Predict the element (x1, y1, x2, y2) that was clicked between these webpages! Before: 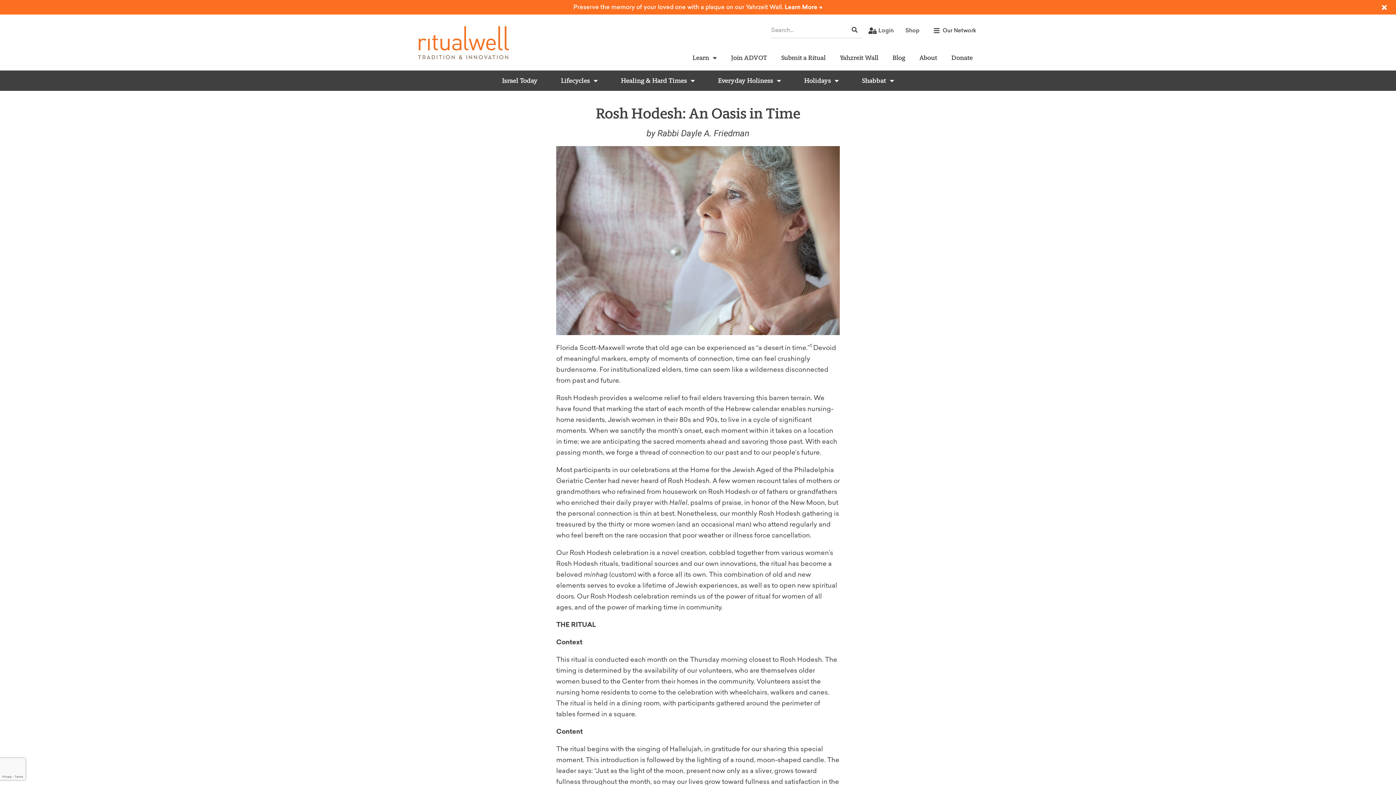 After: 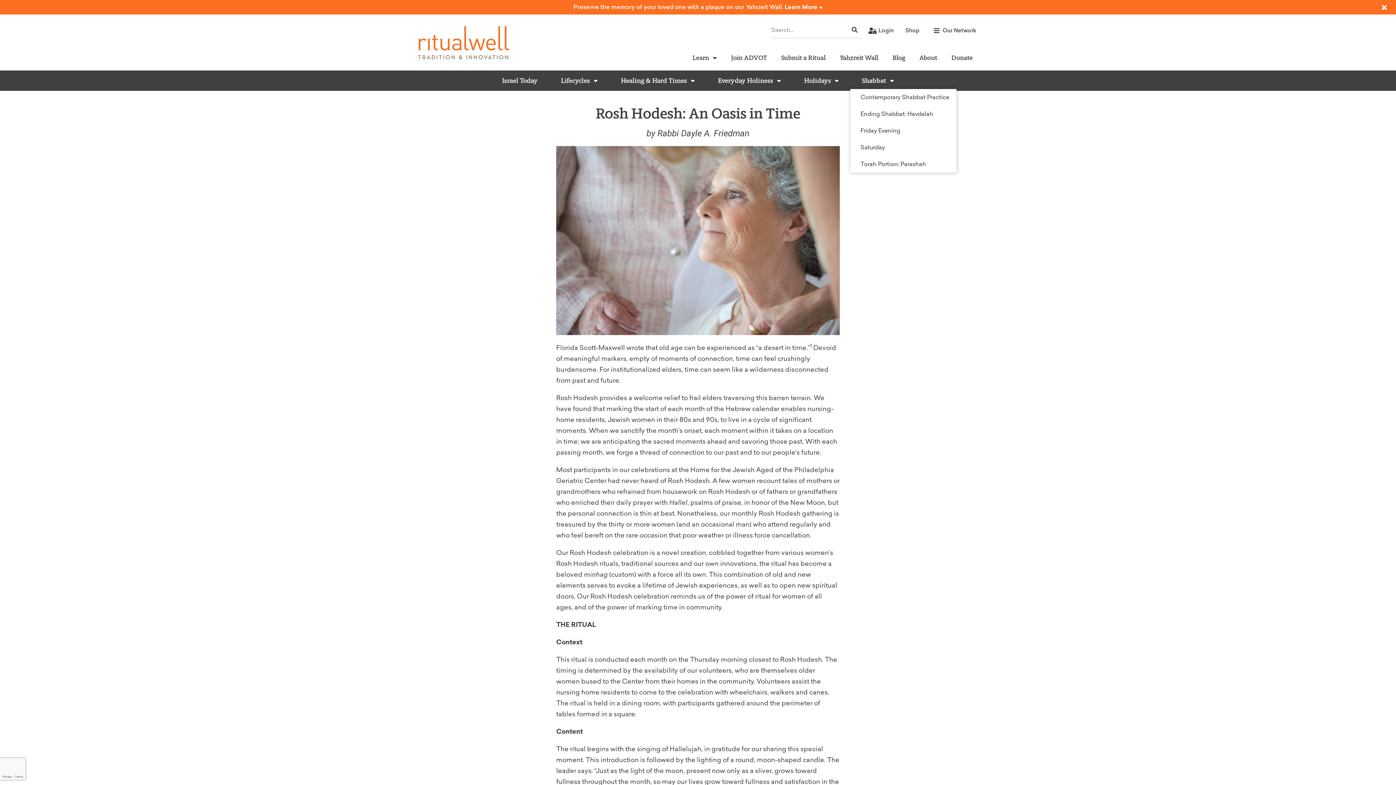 Action: label: Shabbat bbox: (850, 72, 905, 89)